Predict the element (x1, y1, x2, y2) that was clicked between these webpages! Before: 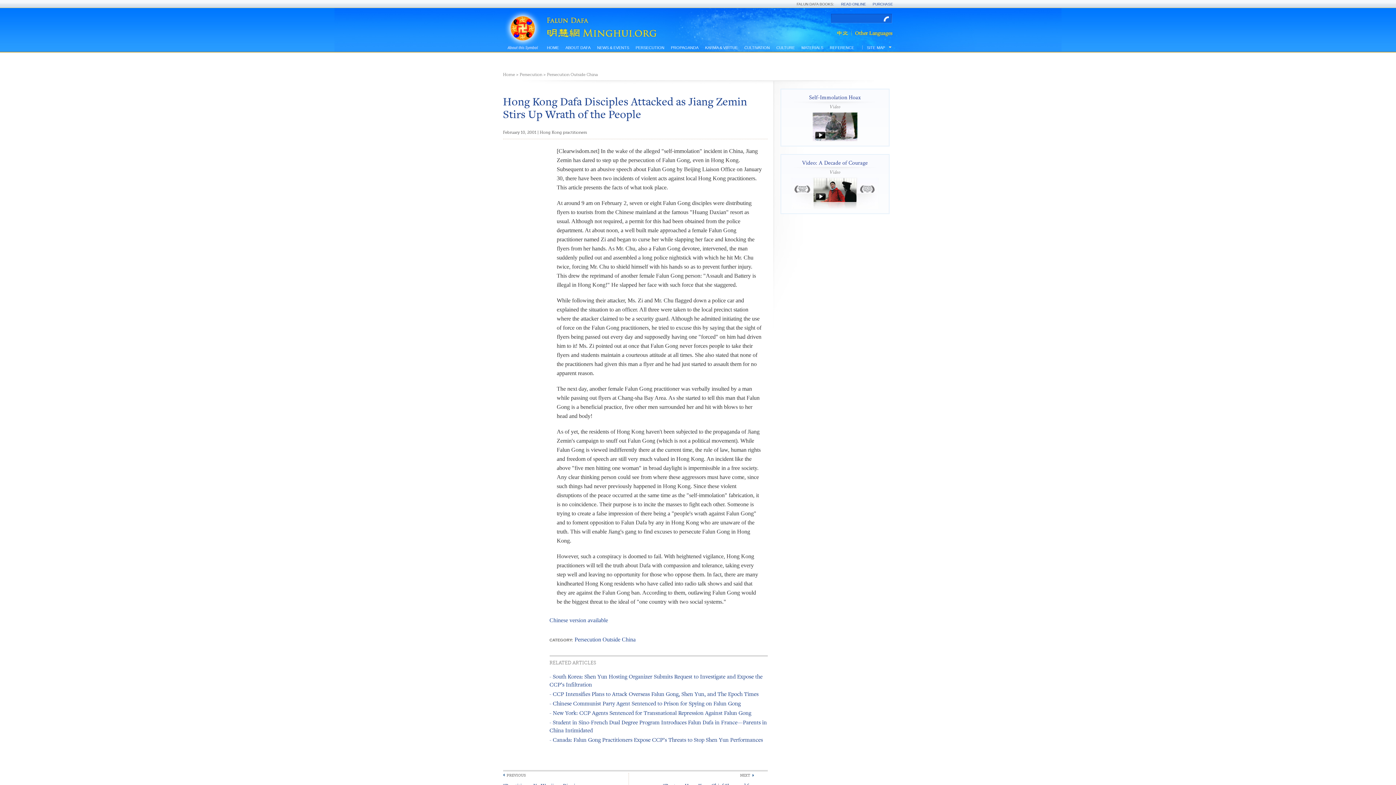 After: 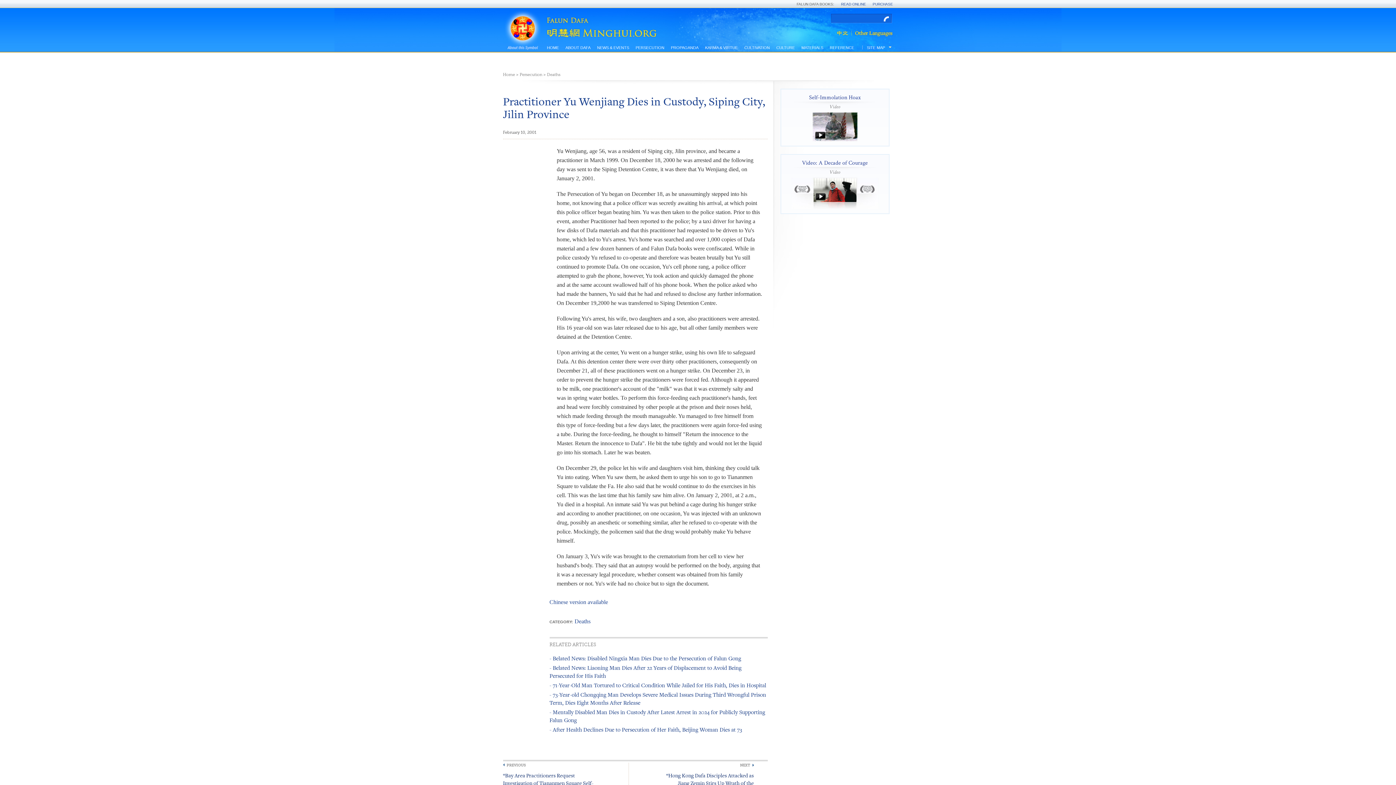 Action: bbox: (506, 773, 526, 777) label: PREVIOUS